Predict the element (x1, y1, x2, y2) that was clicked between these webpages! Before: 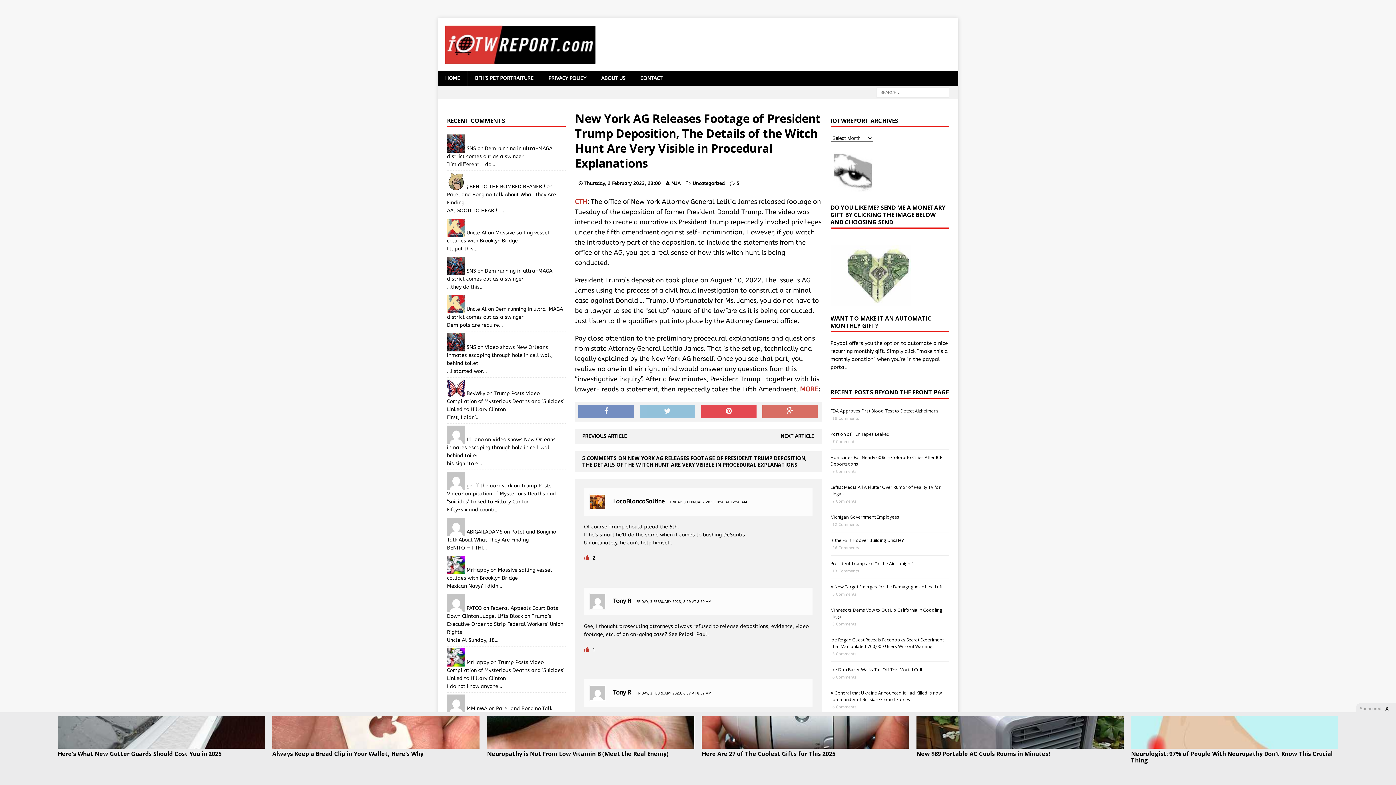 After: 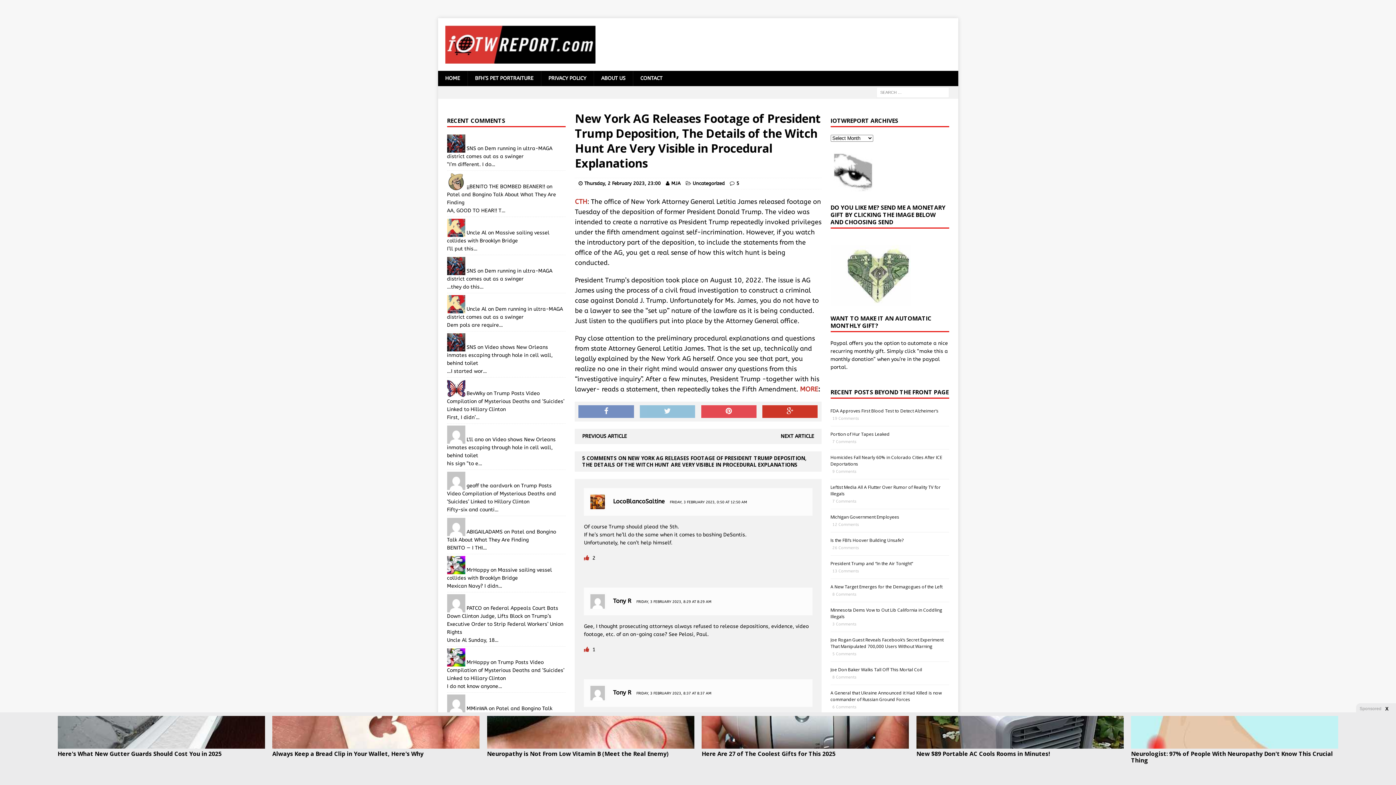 Action: bbox: (762, 405, 817, 418)